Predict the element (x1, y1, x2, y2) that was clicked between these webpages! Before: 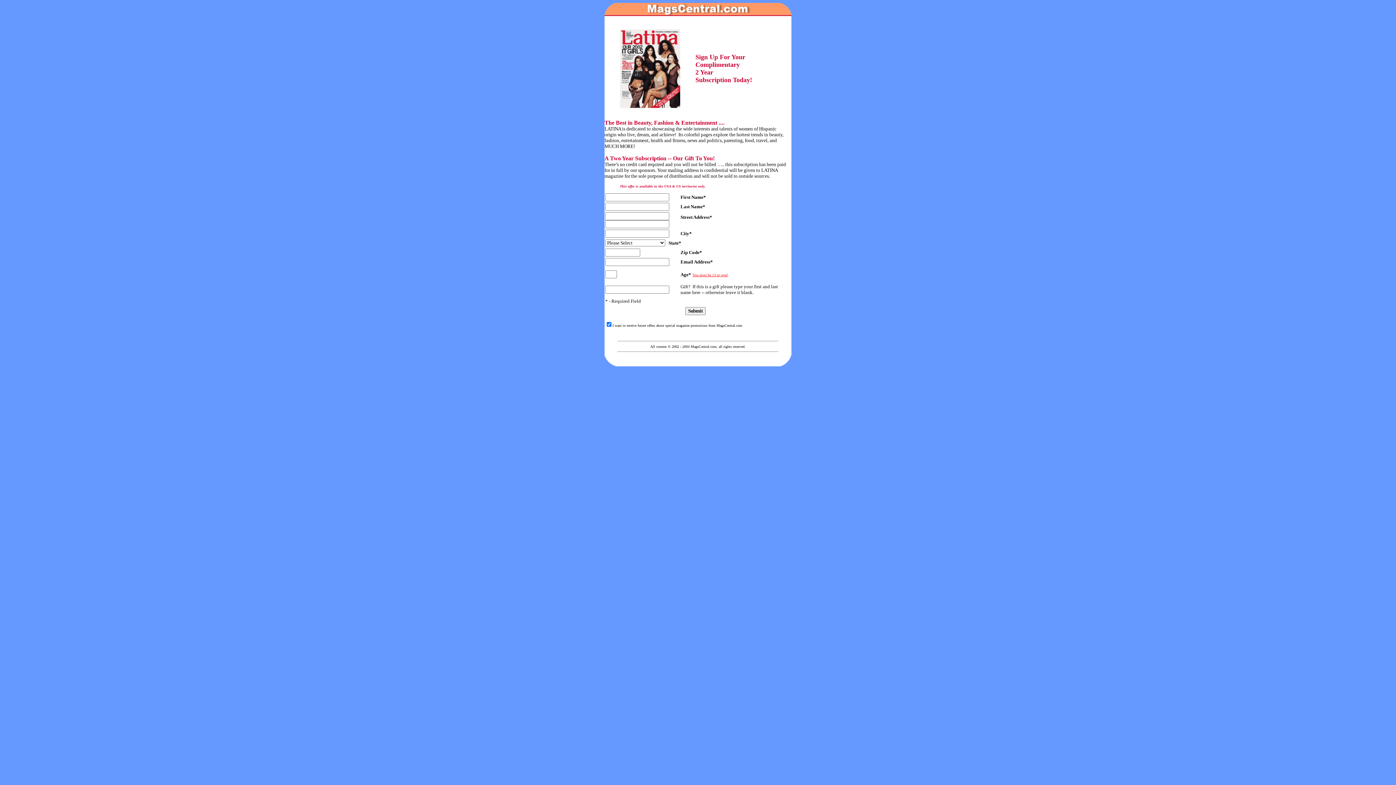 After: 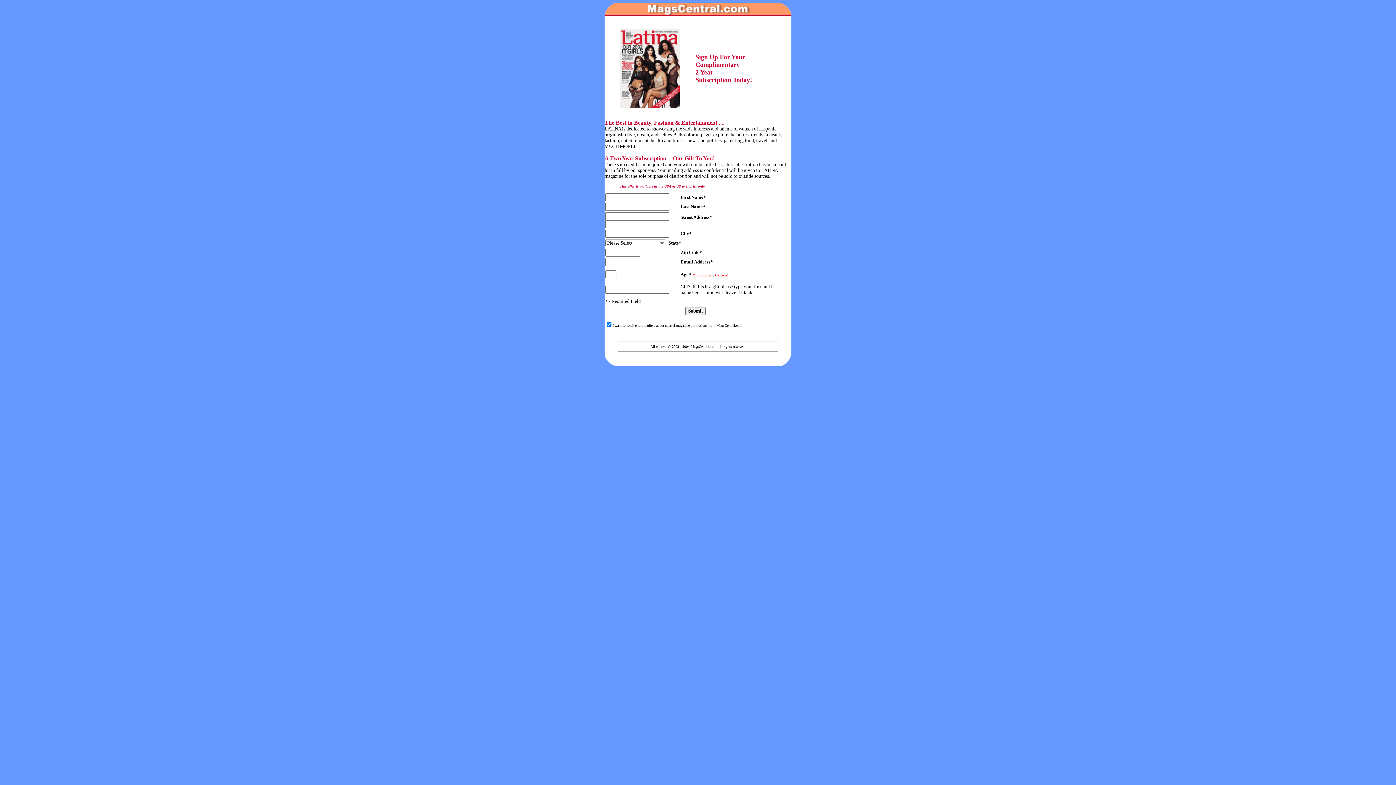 Action: label: You must be 13 or over! bbox: (692, 271, 728, 277)